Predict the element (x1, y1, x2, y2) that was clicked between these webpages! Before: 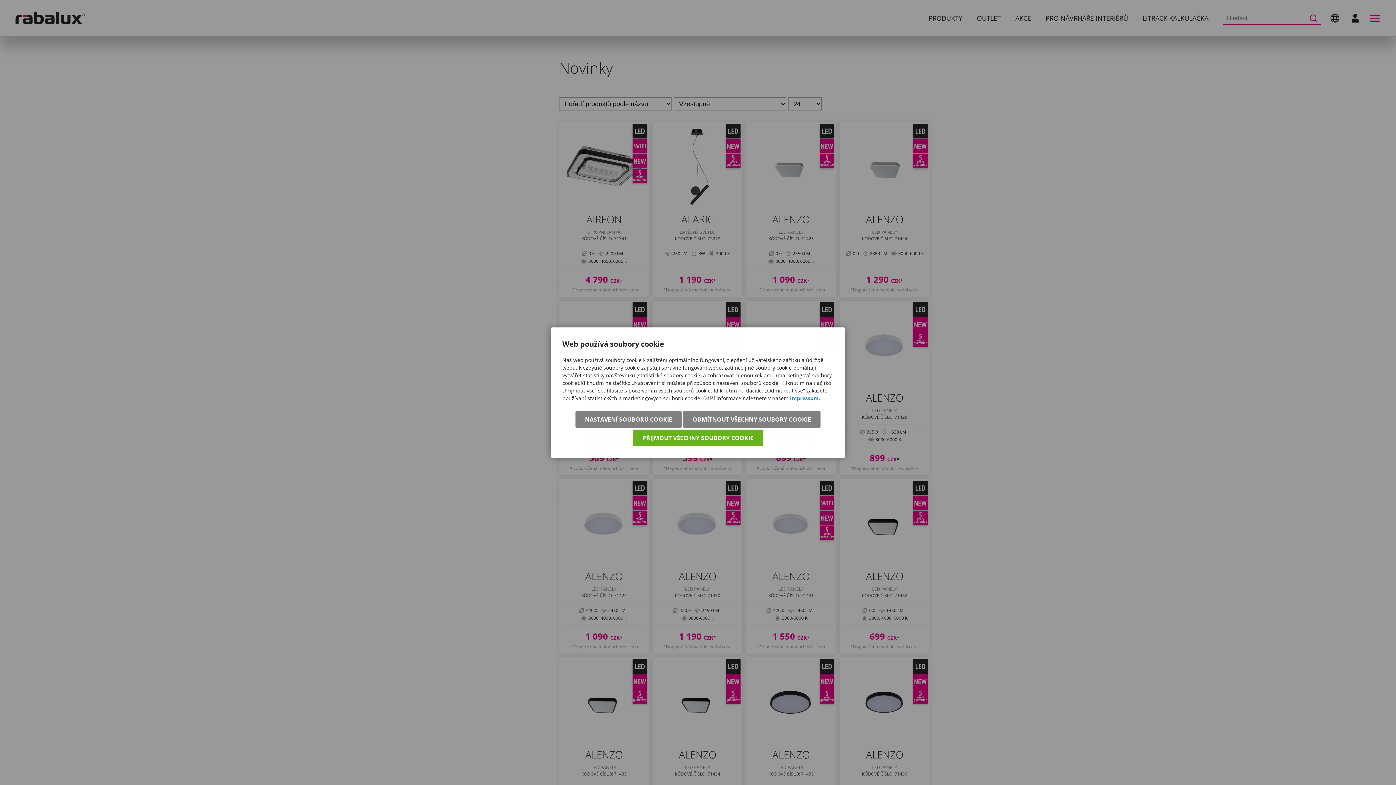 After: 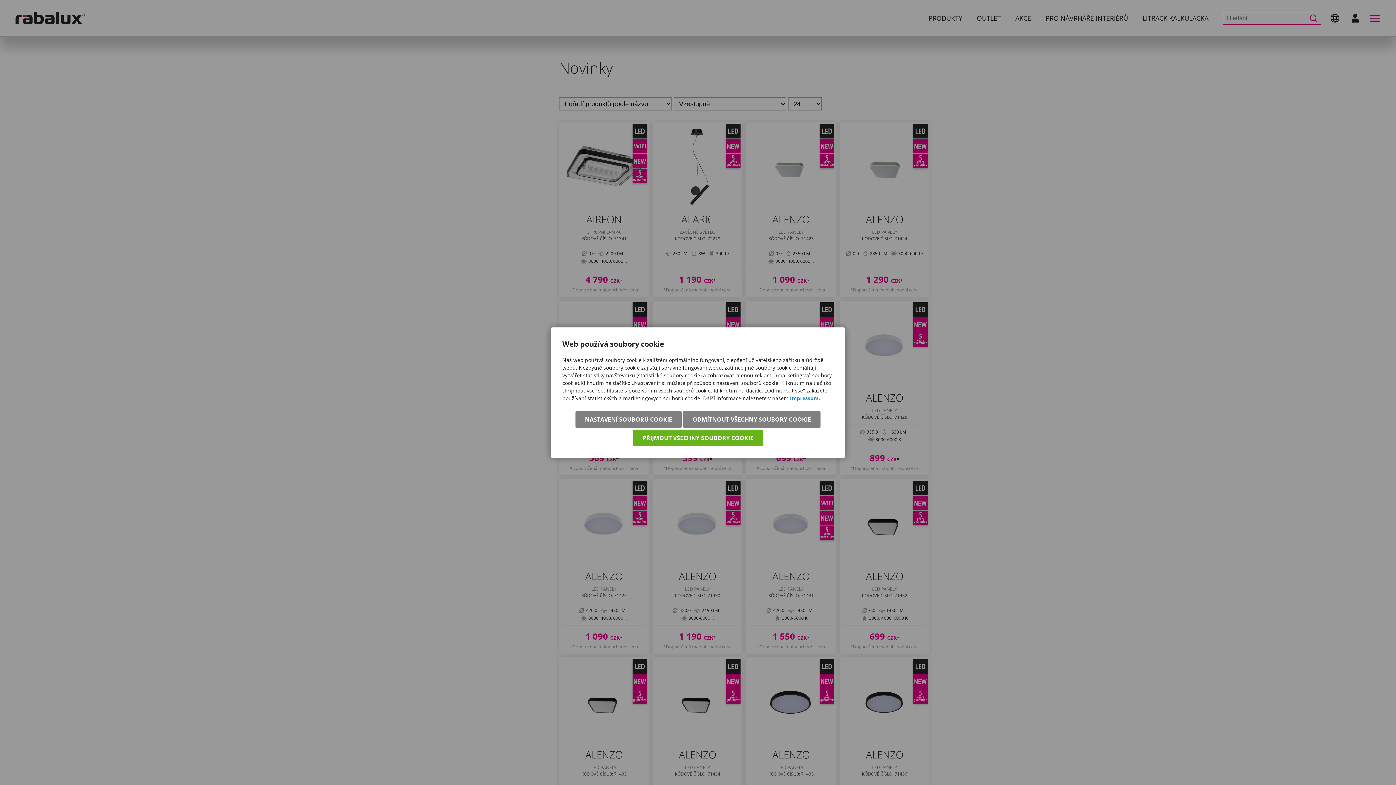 Action: label: Impressum. bbox: (790, 394, 820, 401)